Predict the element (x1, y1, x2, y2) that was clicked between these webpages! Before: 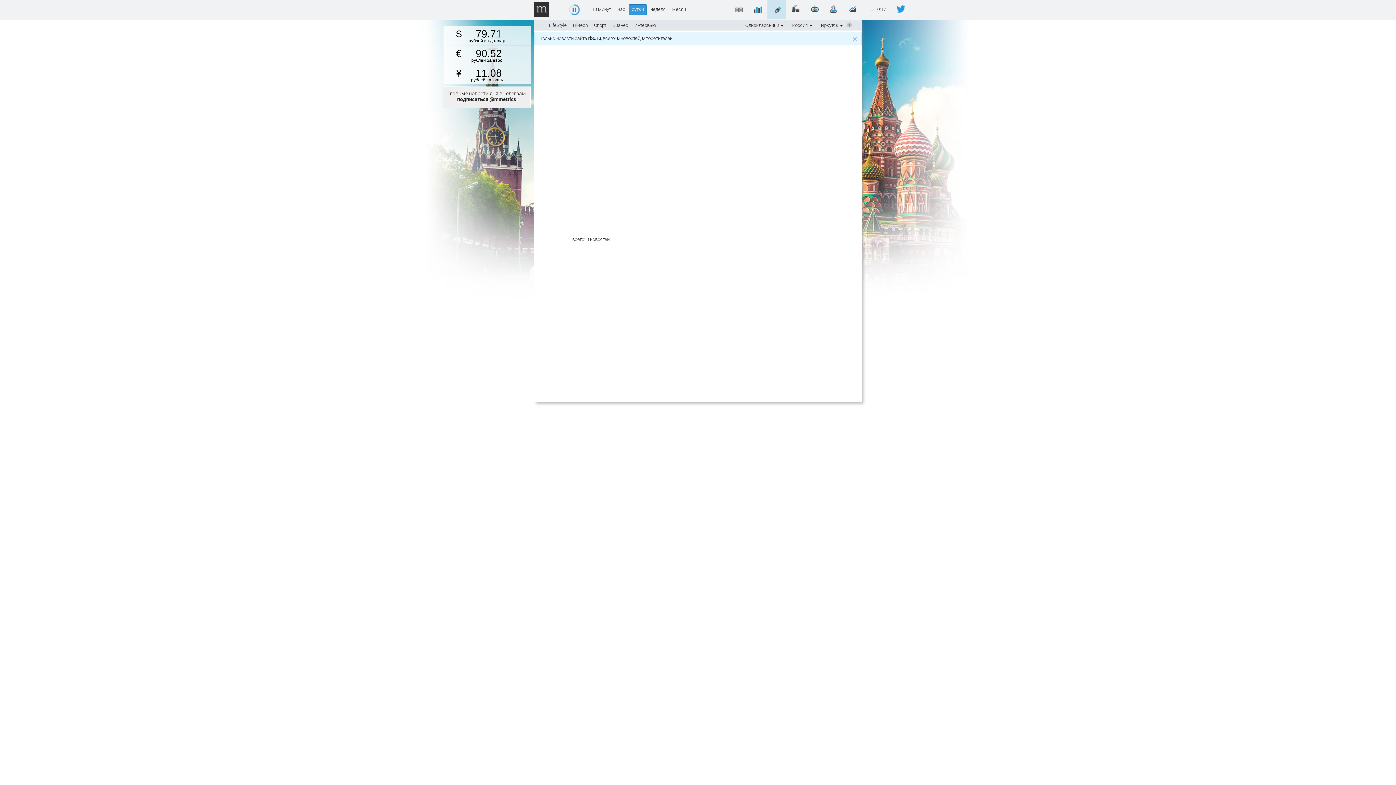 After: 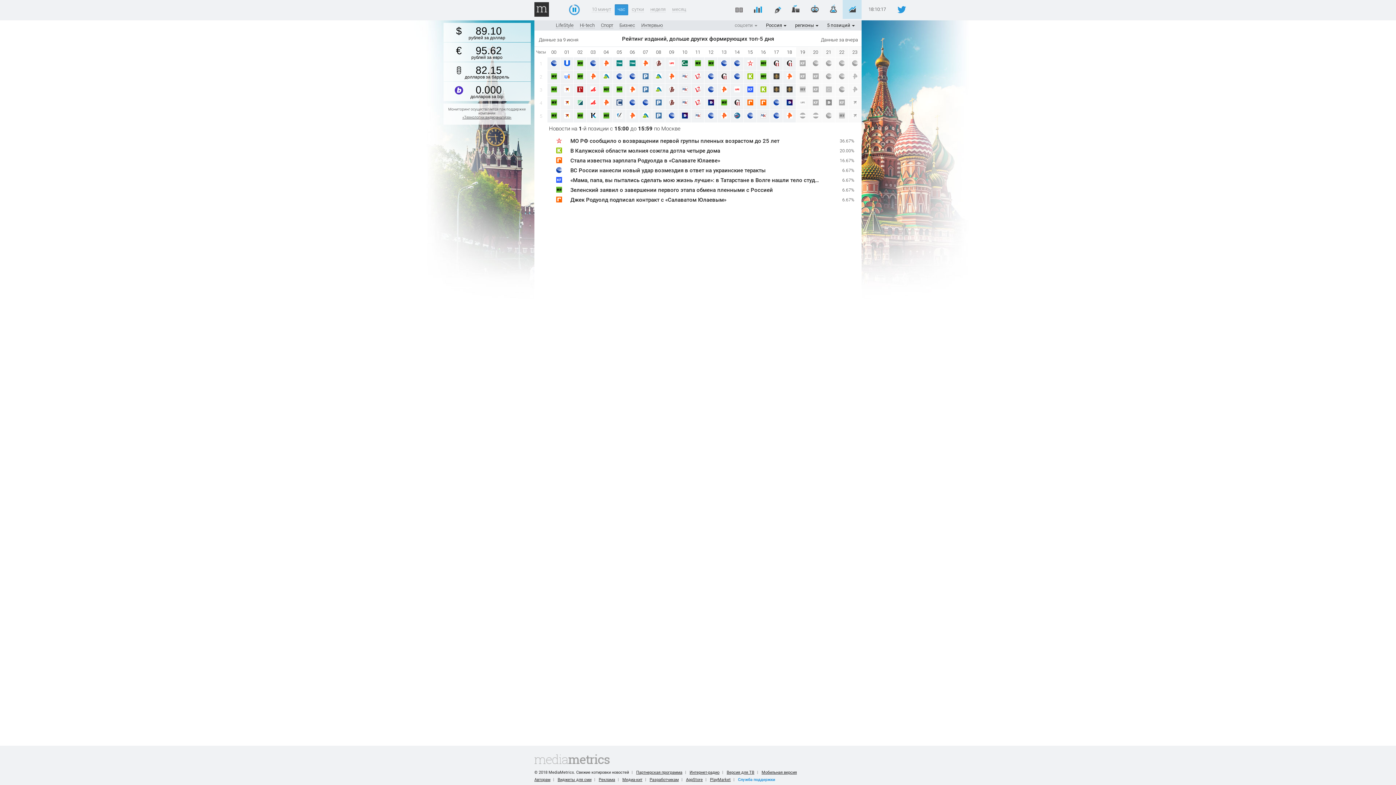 Action: bbox: (842, 0, 861, 18)